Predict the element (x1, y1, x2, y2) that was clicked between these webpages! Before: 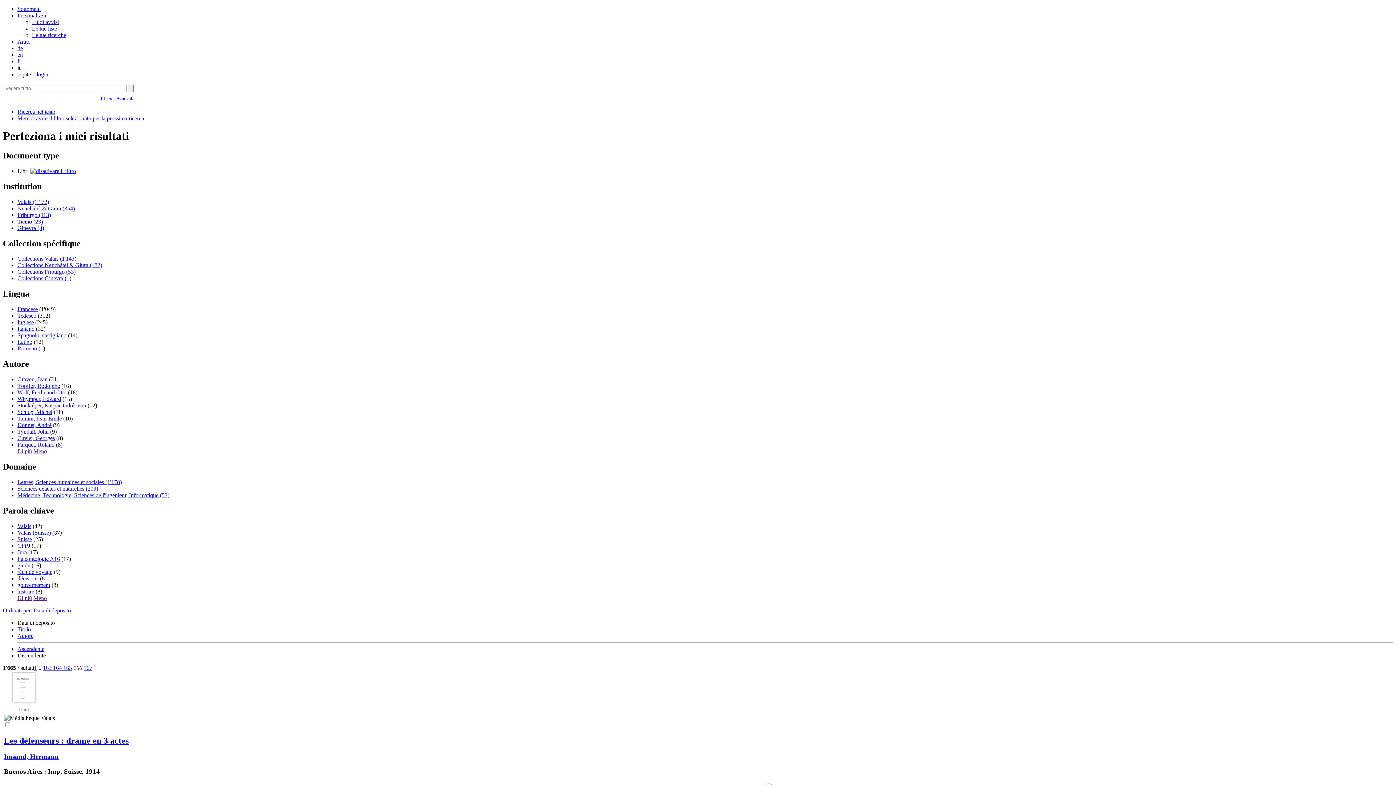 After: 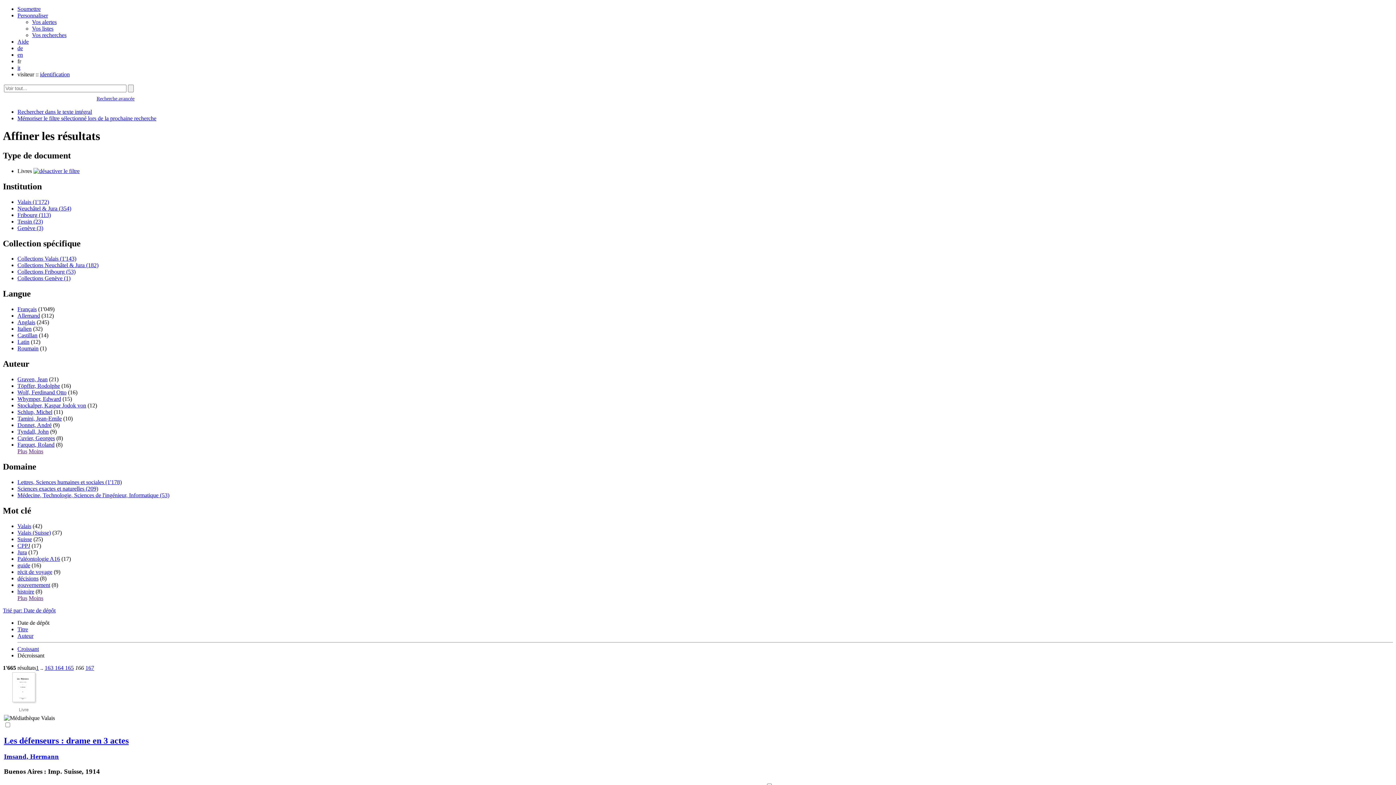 Action: label: fr bbox: (17, 58, 21, 64)